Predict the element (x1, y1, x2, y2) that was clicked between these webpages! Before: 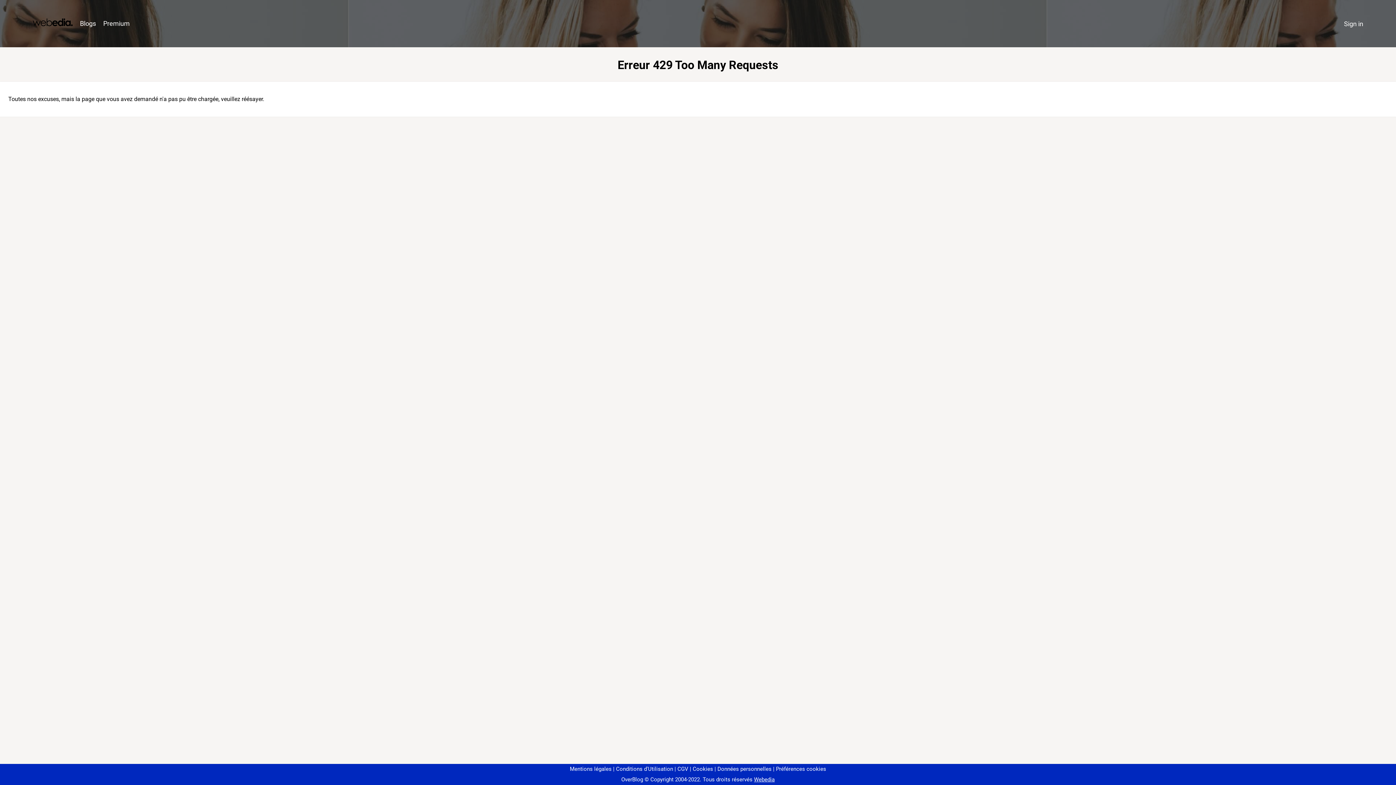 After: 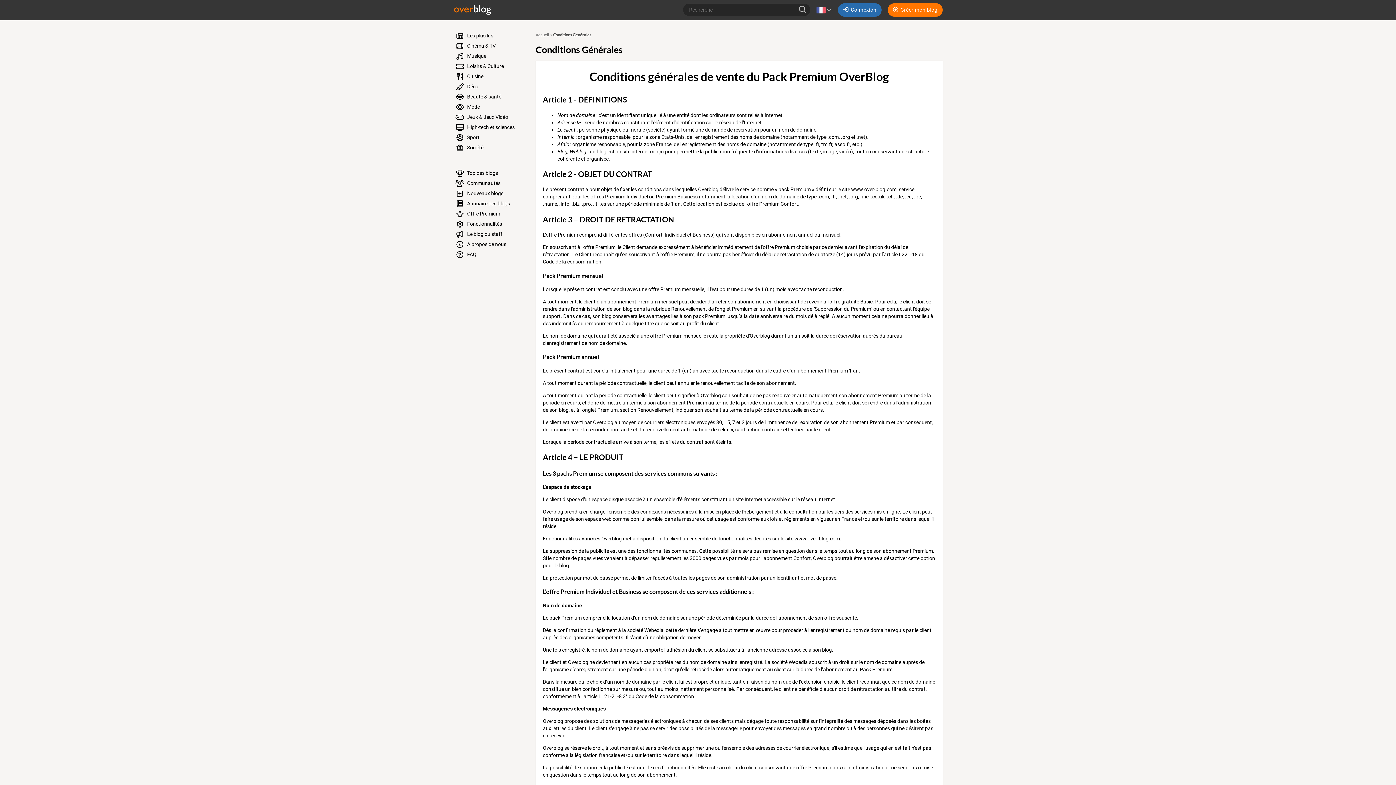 Action: label: CGV bbox: (674, 766, 688, 772)